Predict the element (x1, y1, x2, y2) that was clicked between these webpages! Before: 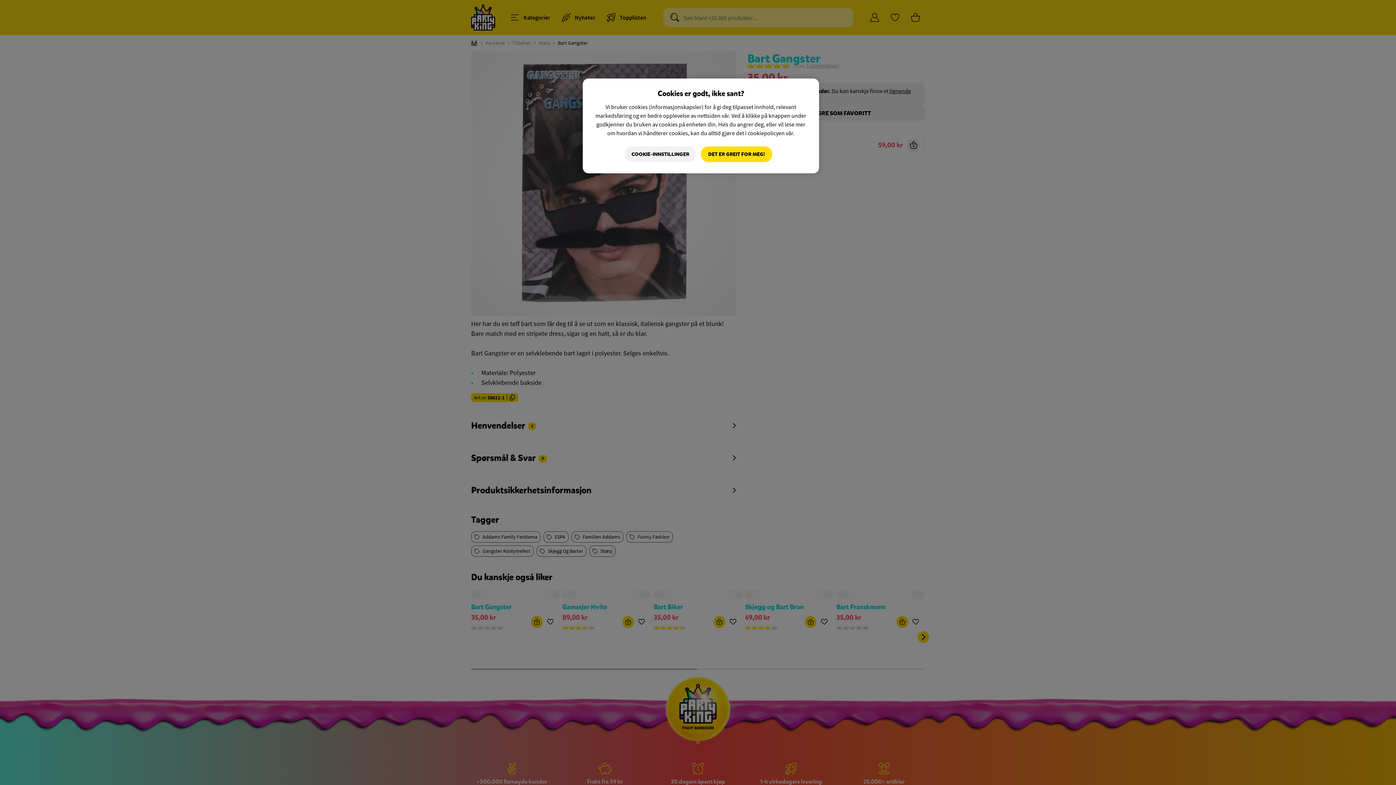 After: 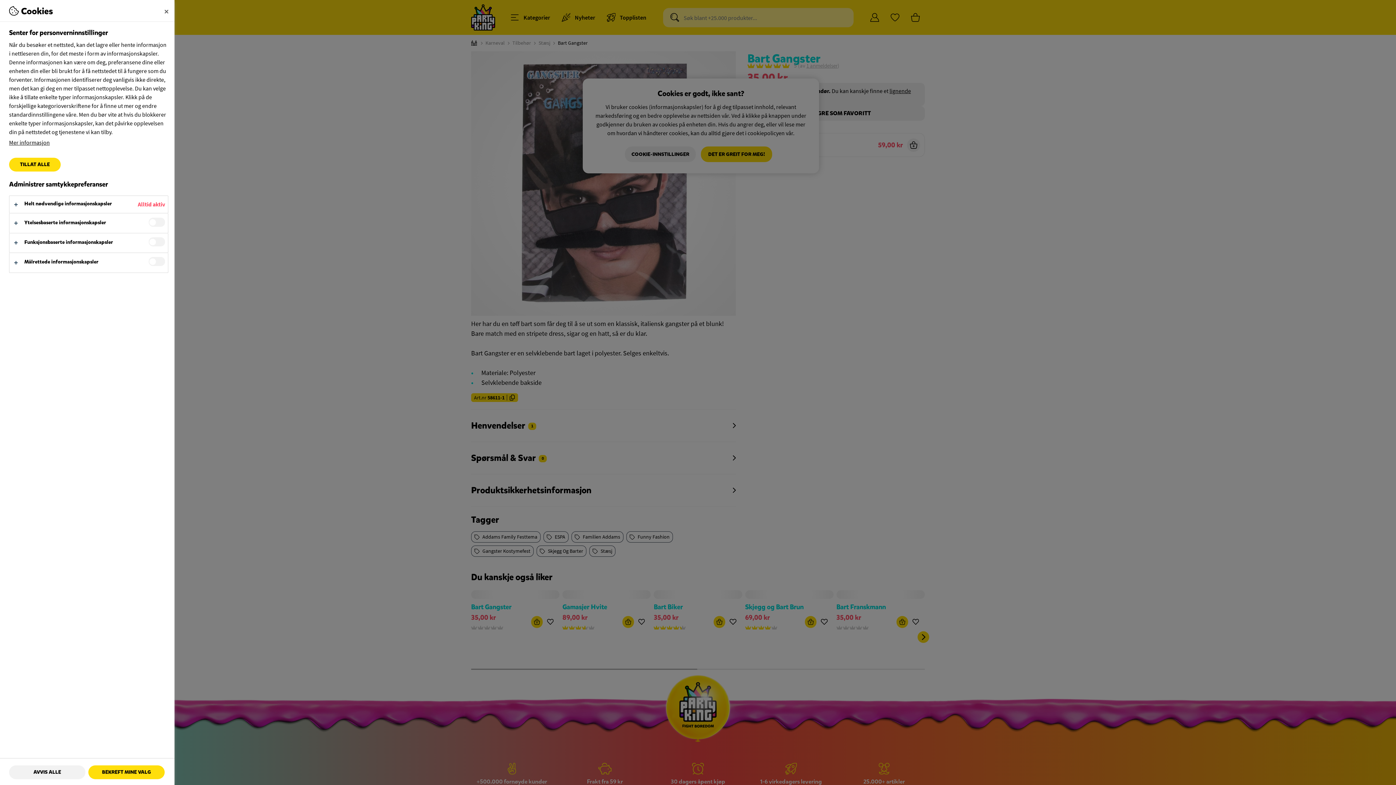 Action: bbox: (625, 146, 696, 162) label: COOKIE-INNSTILLINGER